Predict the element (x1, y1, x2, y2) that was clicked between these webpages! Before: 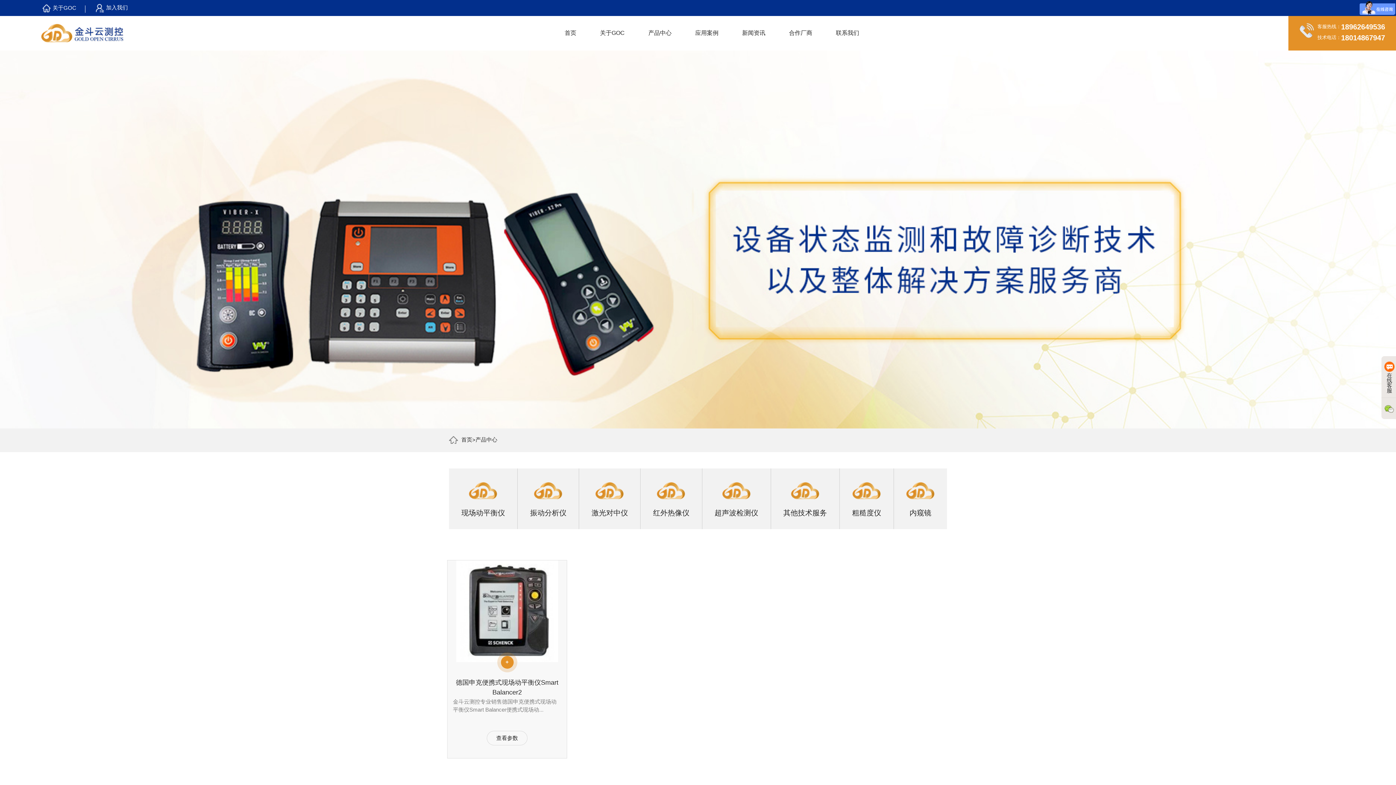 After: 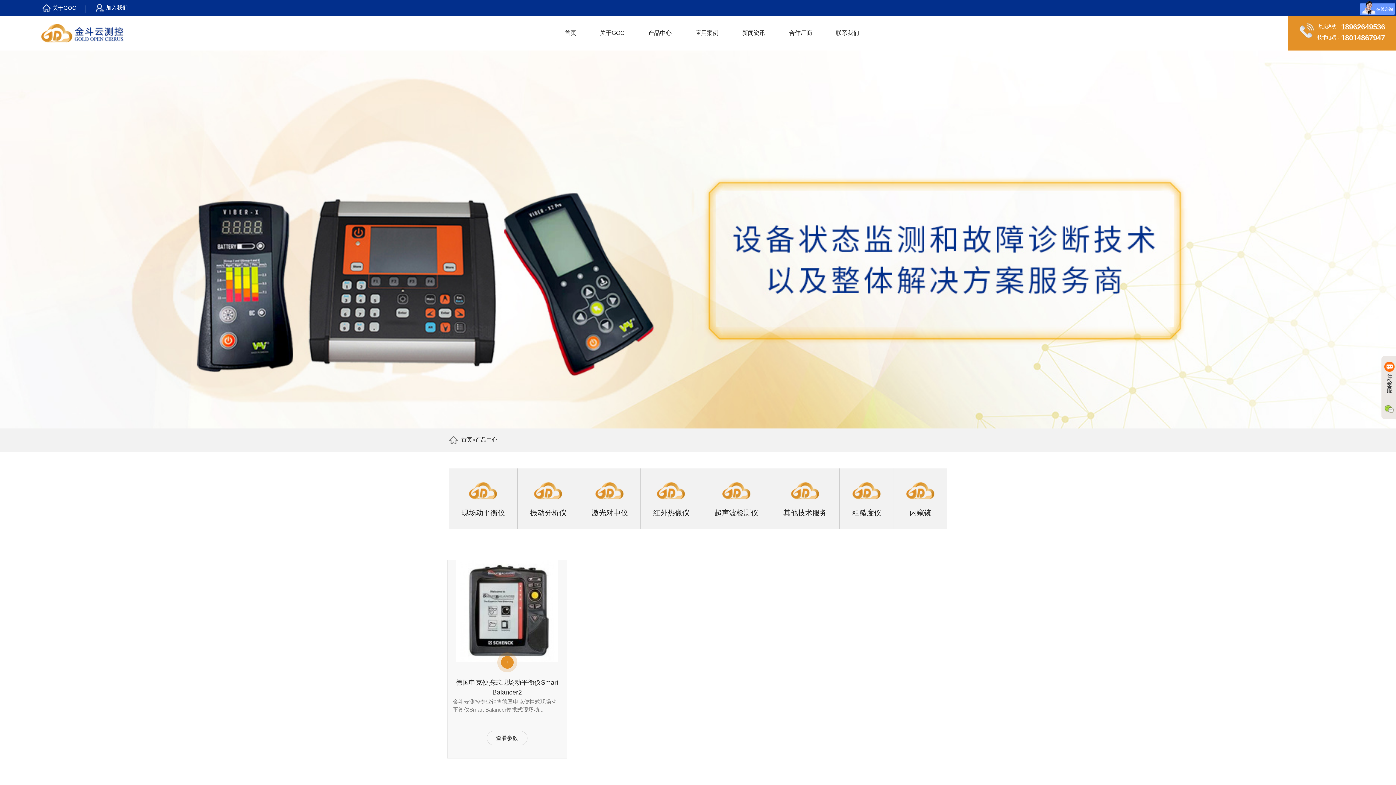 Action: bbox: (475, 428, 497, 451) label: 产品中心